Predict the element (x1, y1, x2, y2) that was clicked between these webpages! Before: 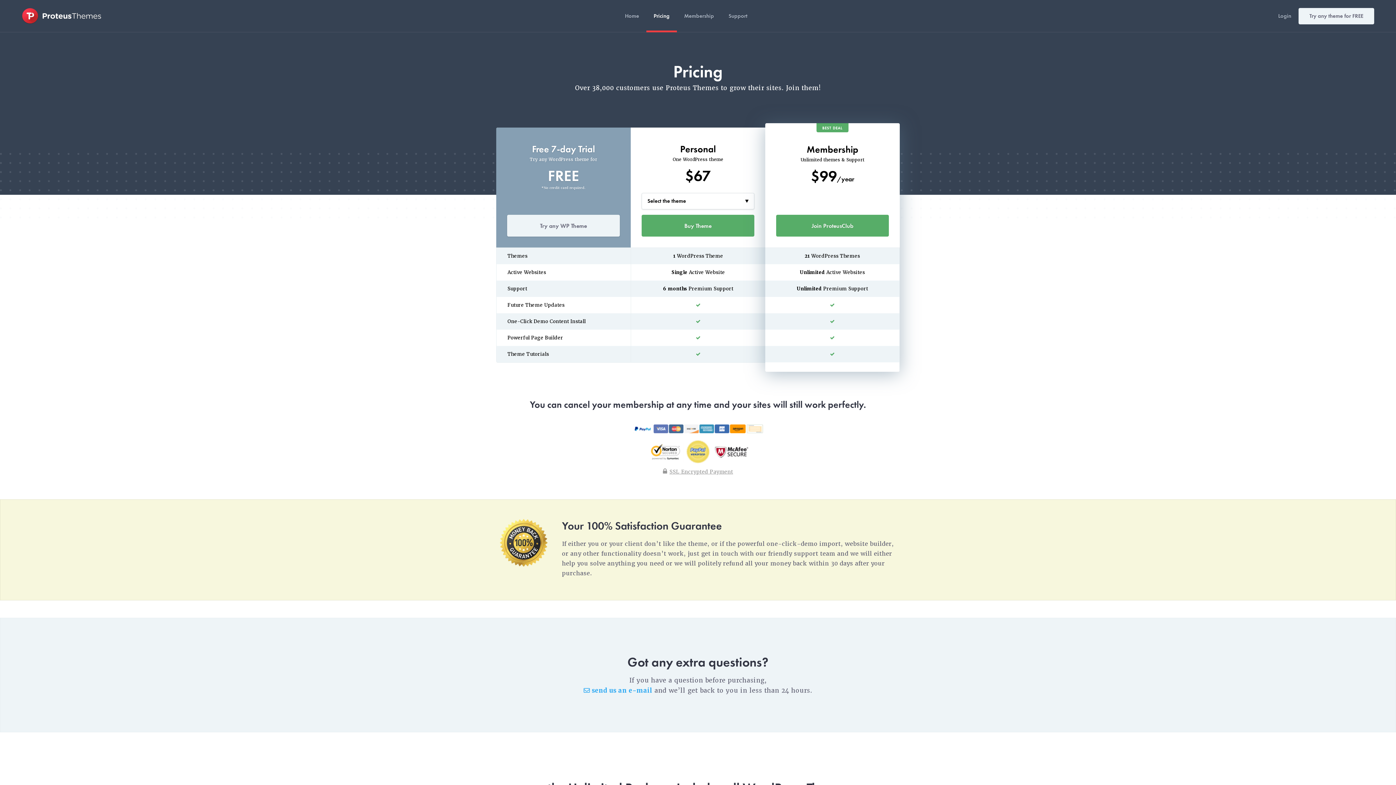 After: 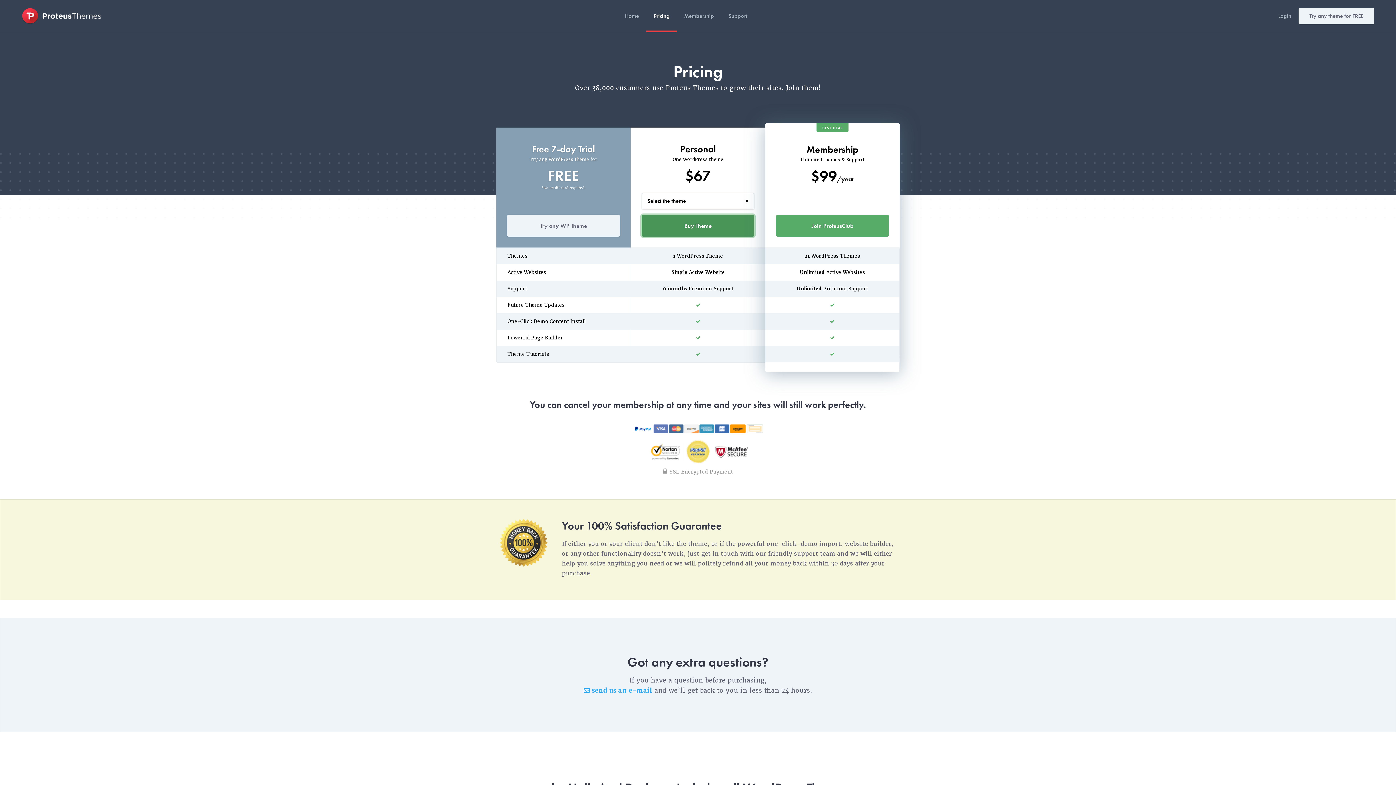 Action: bbox: (641, 214, 754, 236) label: Buy Theme